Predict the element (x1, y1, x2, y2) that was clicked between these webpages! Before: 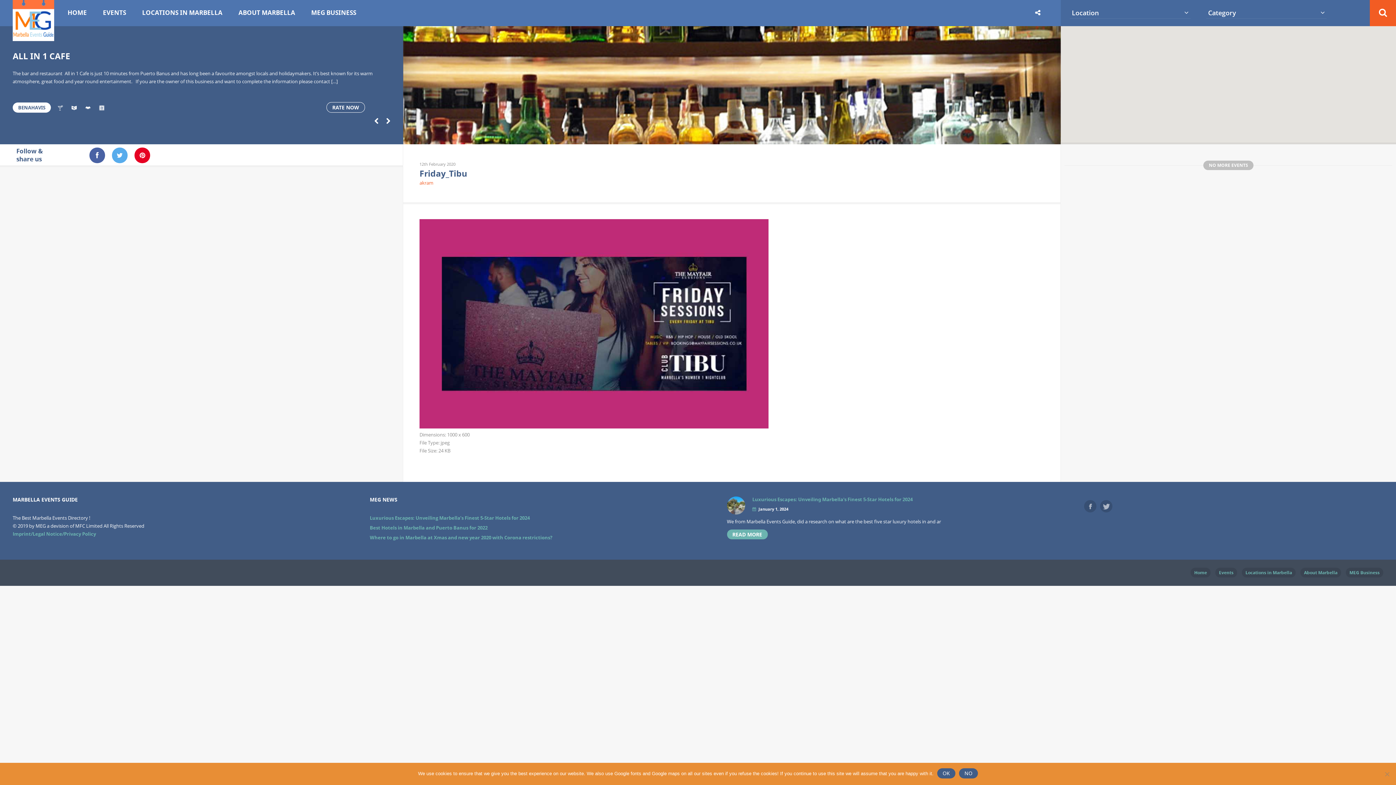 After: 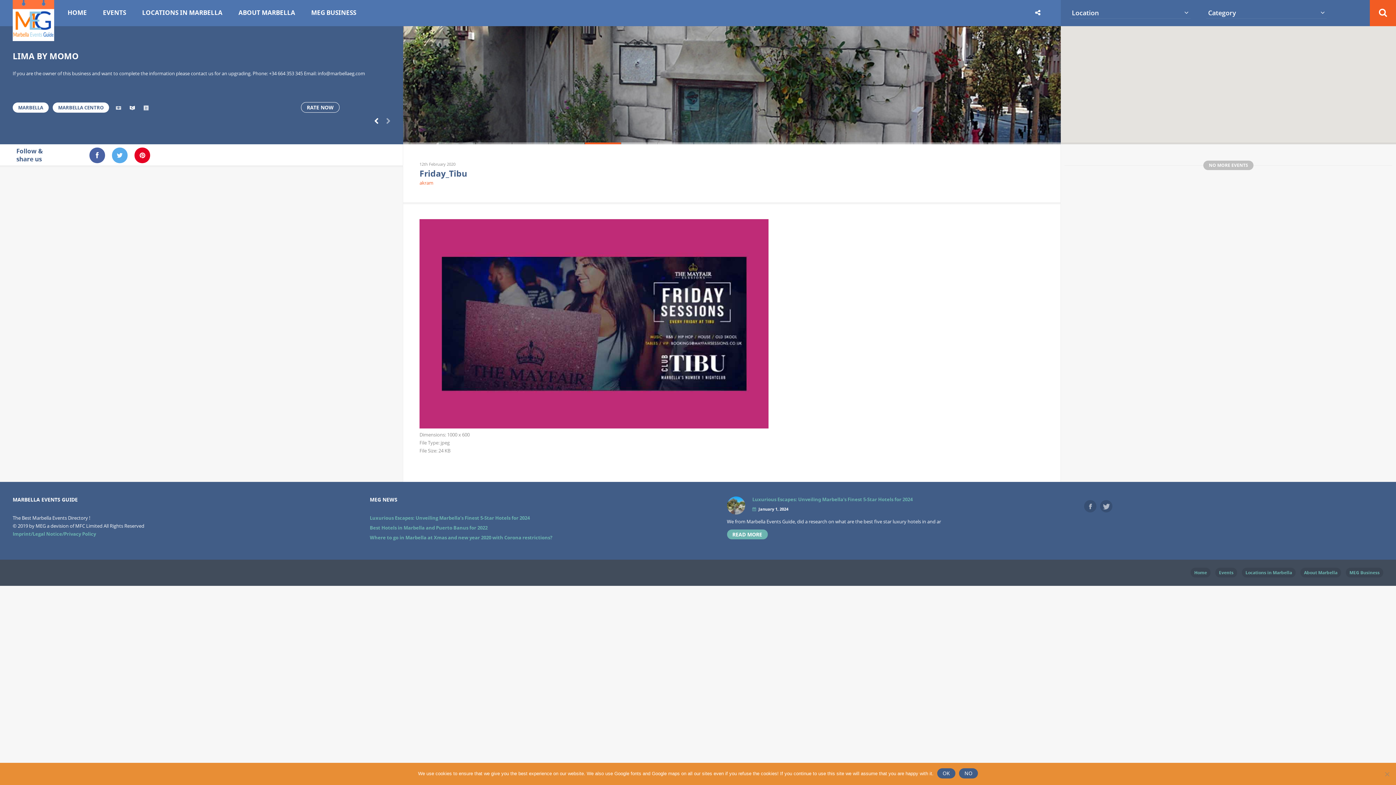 Action: bbox: (374, 118, 378, 124)